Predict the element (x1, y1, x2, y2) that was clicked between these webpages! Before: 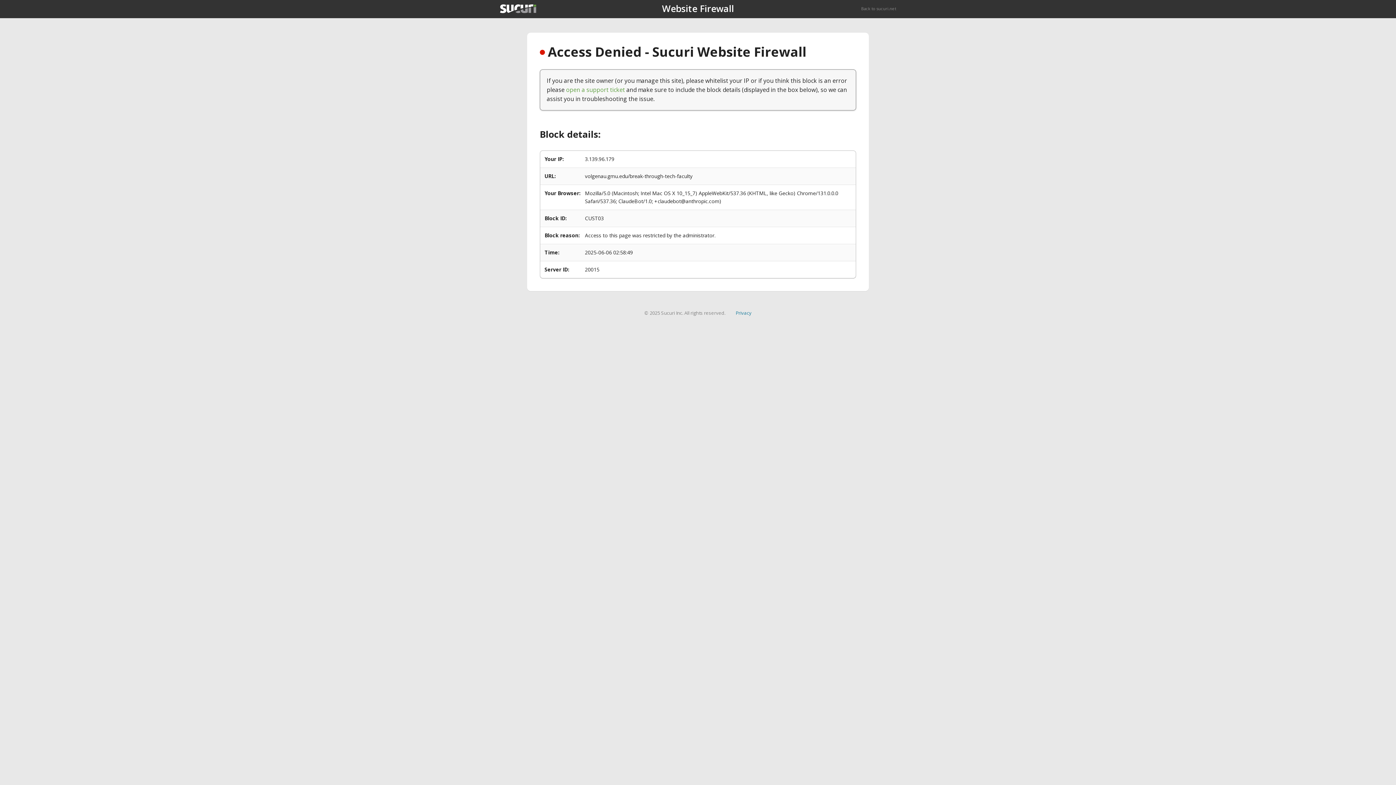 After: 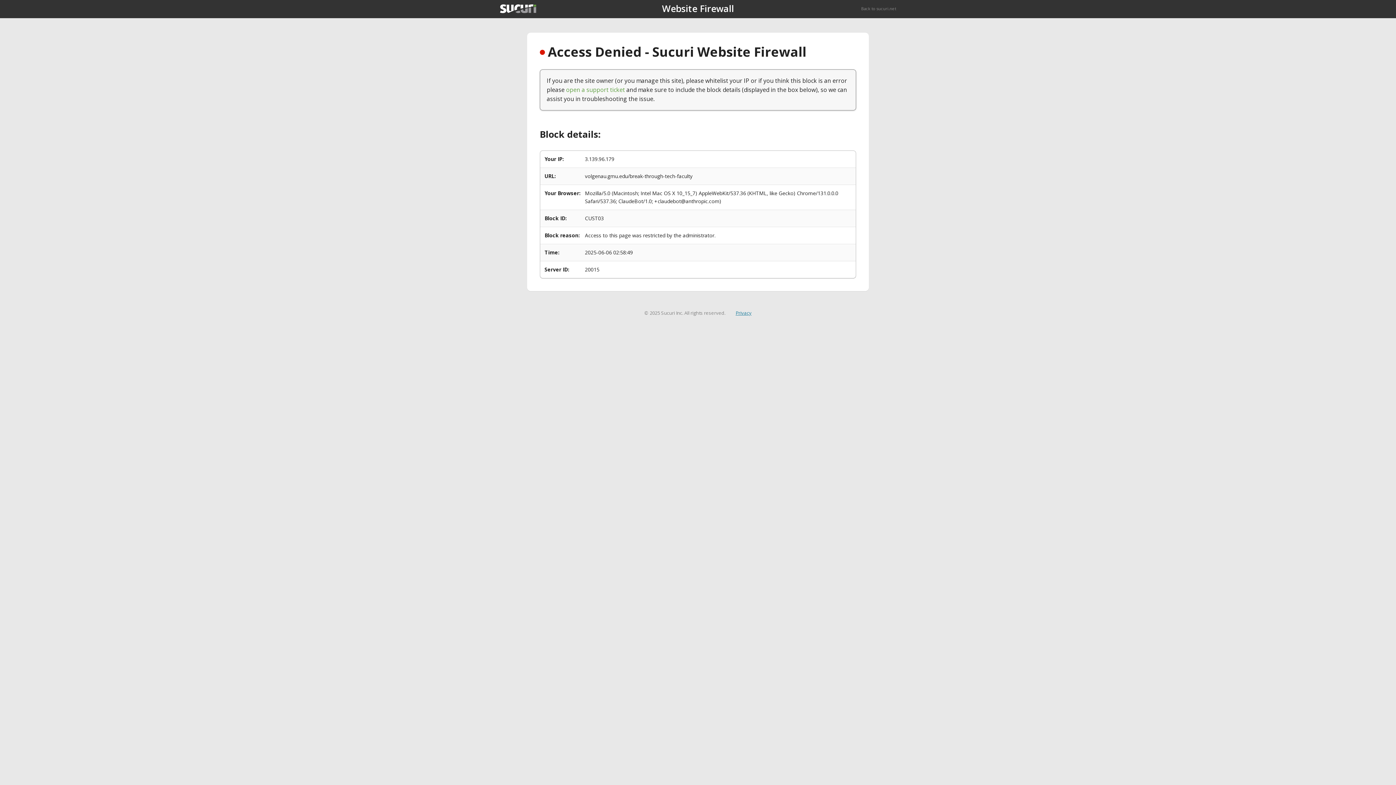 Action: bbox: (735, 309, 751, 316) label: Privacy